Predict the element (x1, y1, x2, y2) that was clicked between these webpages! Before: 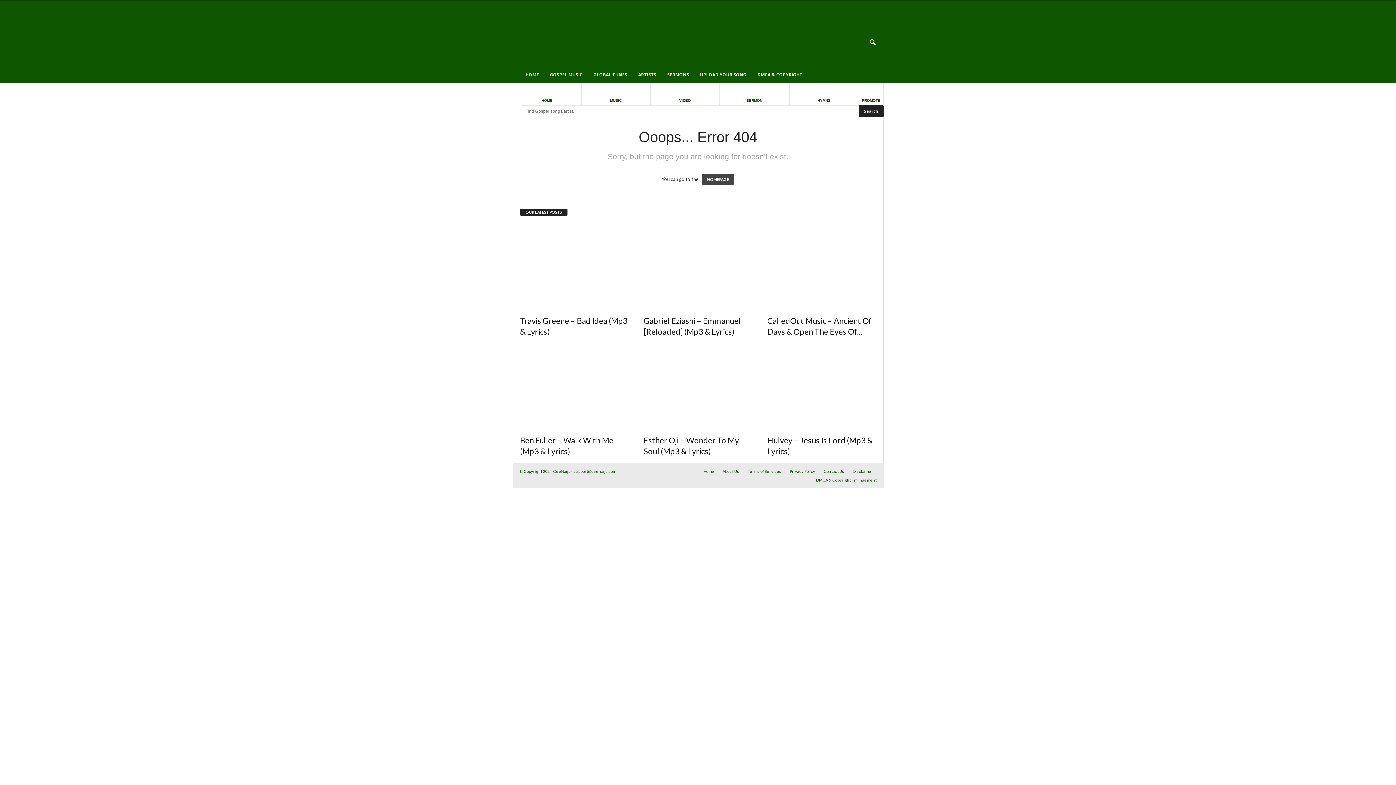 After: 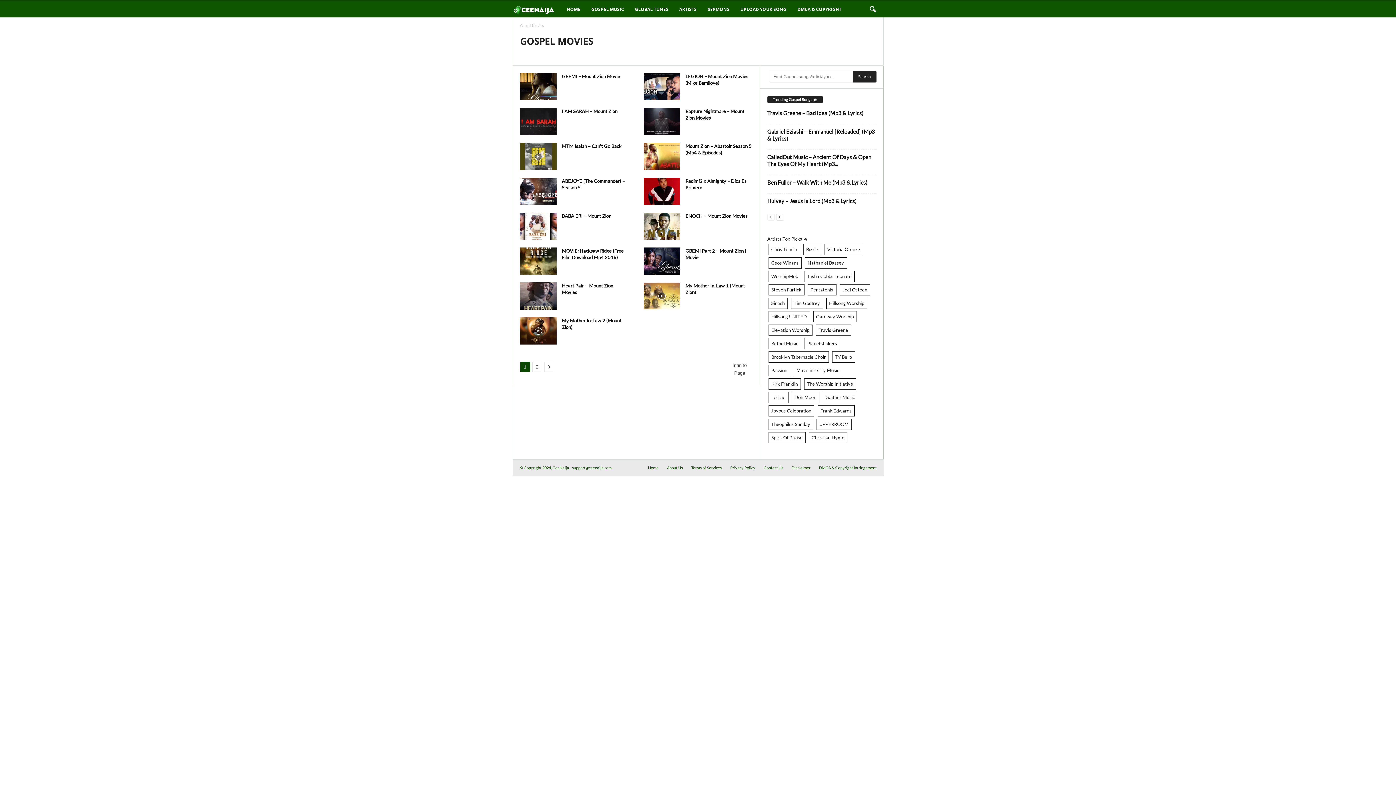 Action: label: VIDEO bbox: (679, 98, 690, 102)